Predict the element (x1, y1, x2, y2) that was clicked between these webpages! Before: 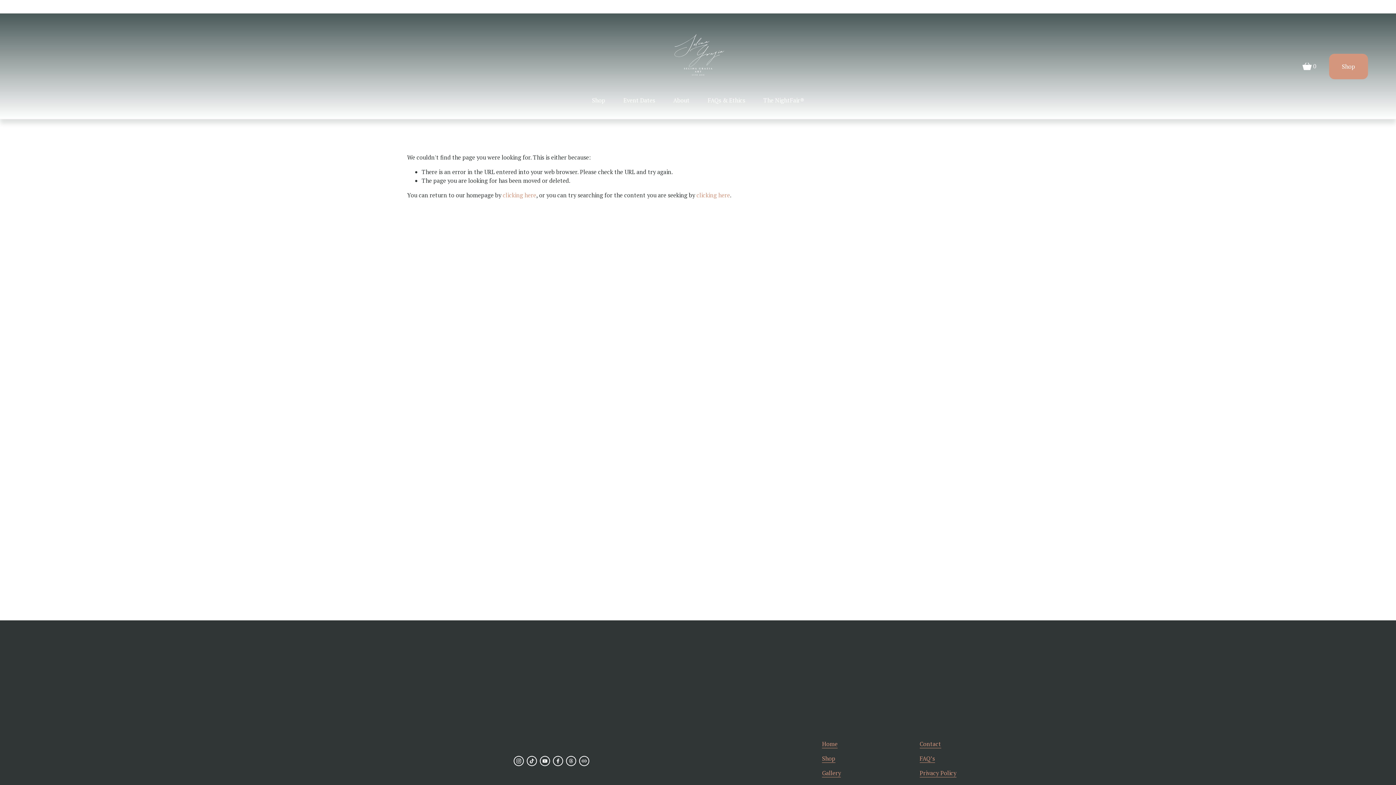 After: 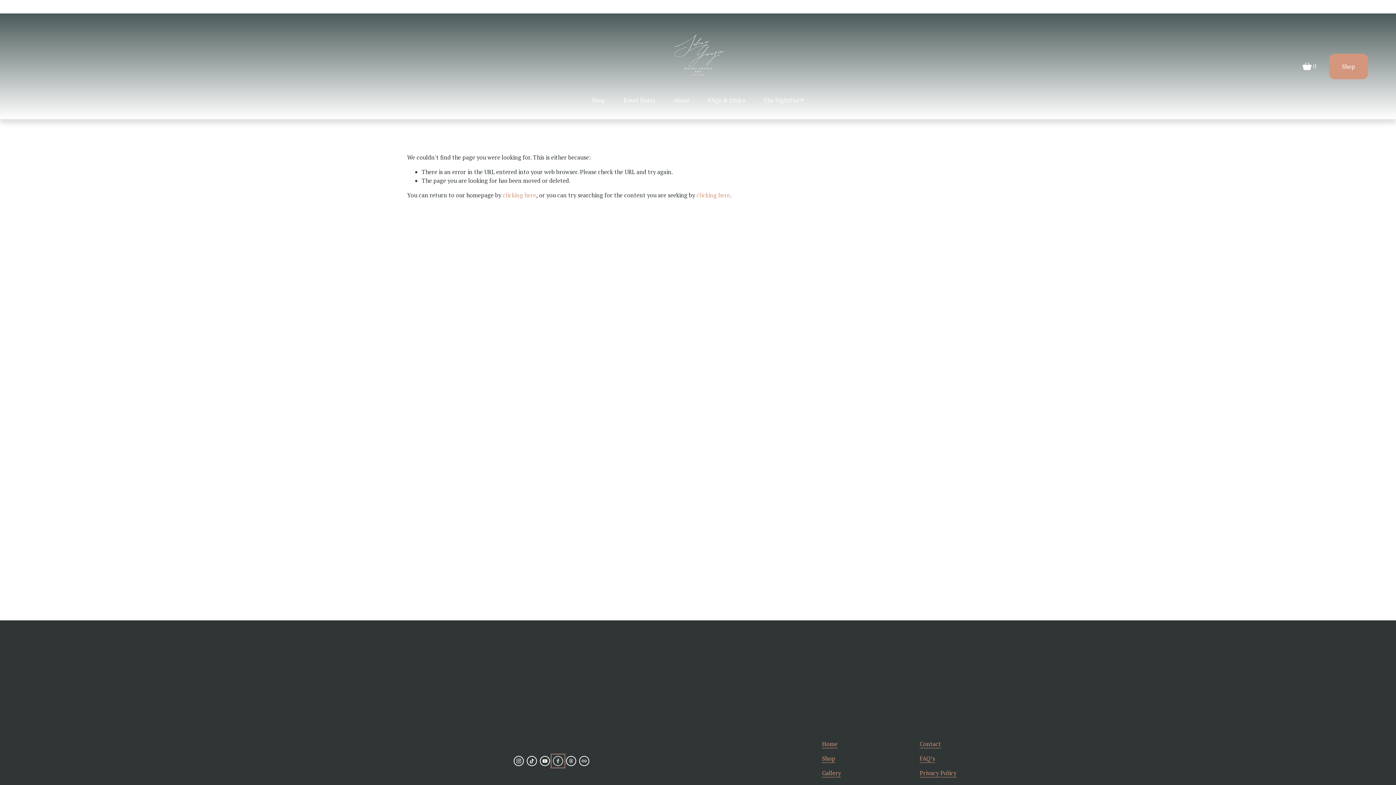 Action: label: Facebook bbox: (553, 756, 563, 766)